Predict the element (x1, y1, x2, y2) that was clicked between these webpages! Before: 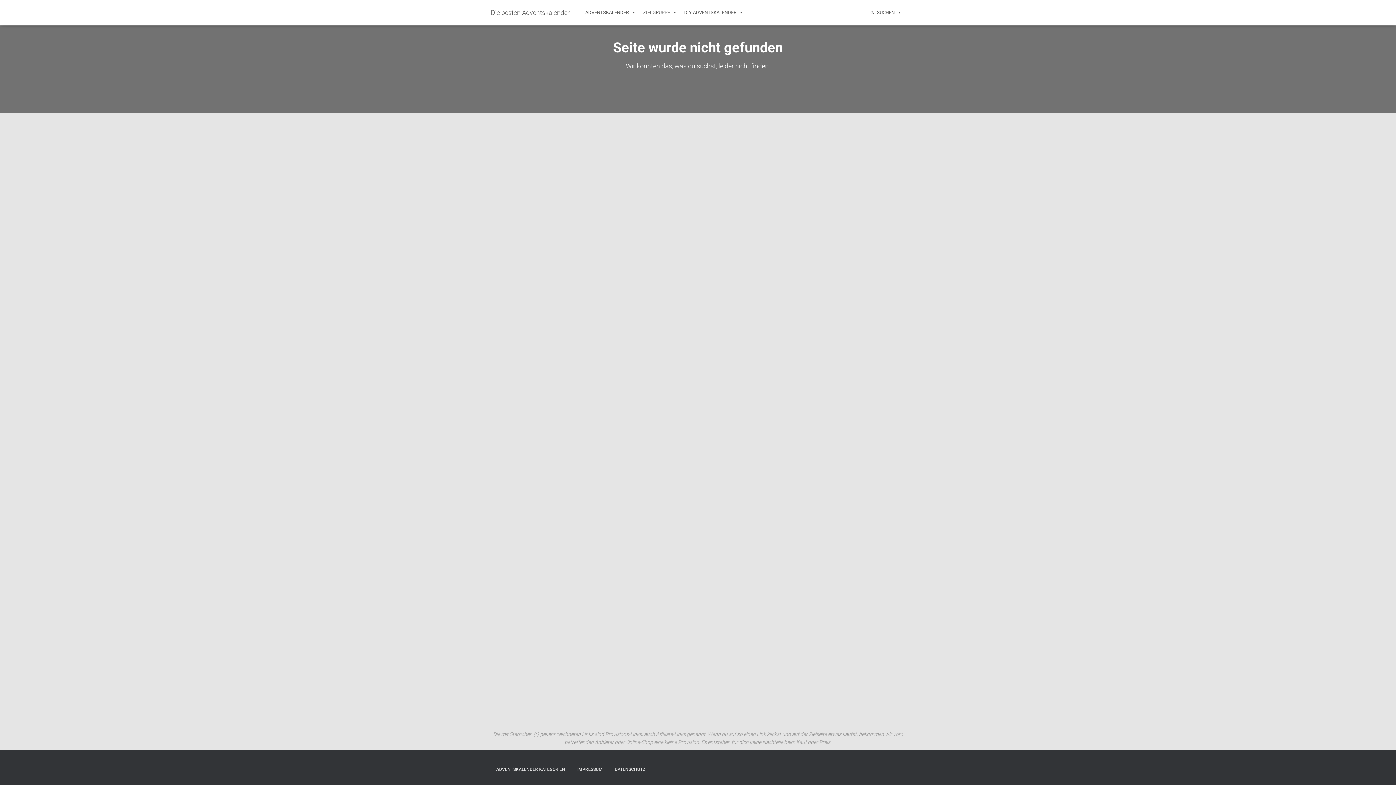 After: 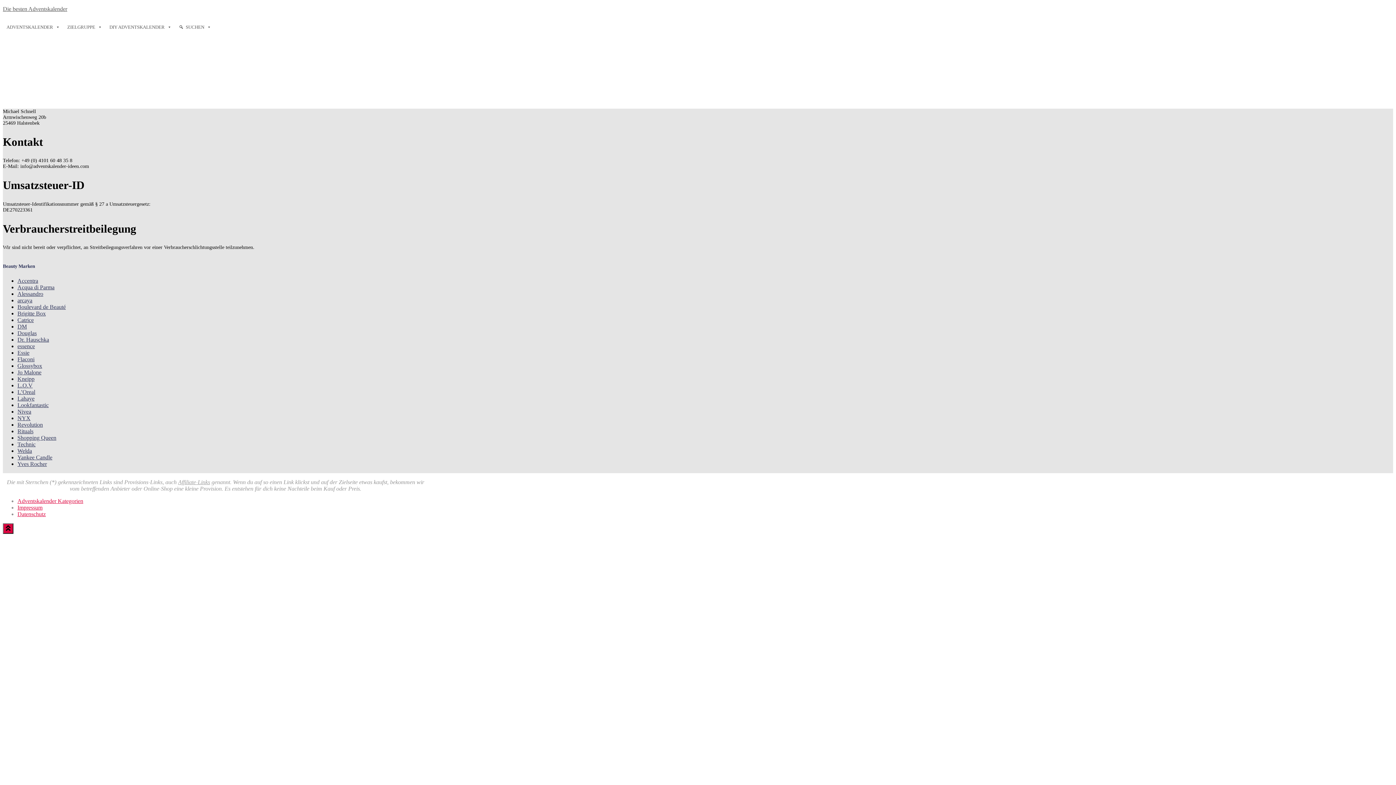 Action: label: IMPRESSUM bbox: (572, 761, 608, 778)